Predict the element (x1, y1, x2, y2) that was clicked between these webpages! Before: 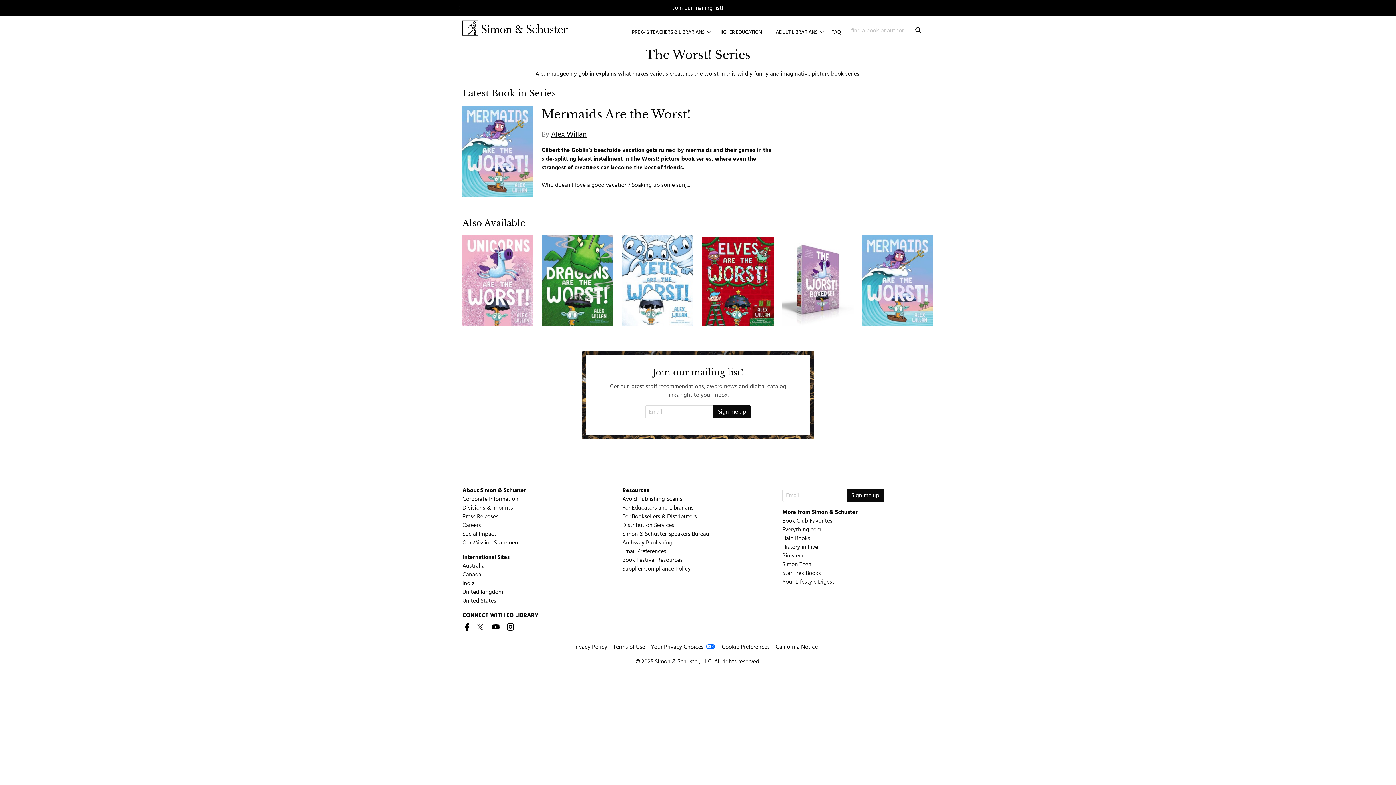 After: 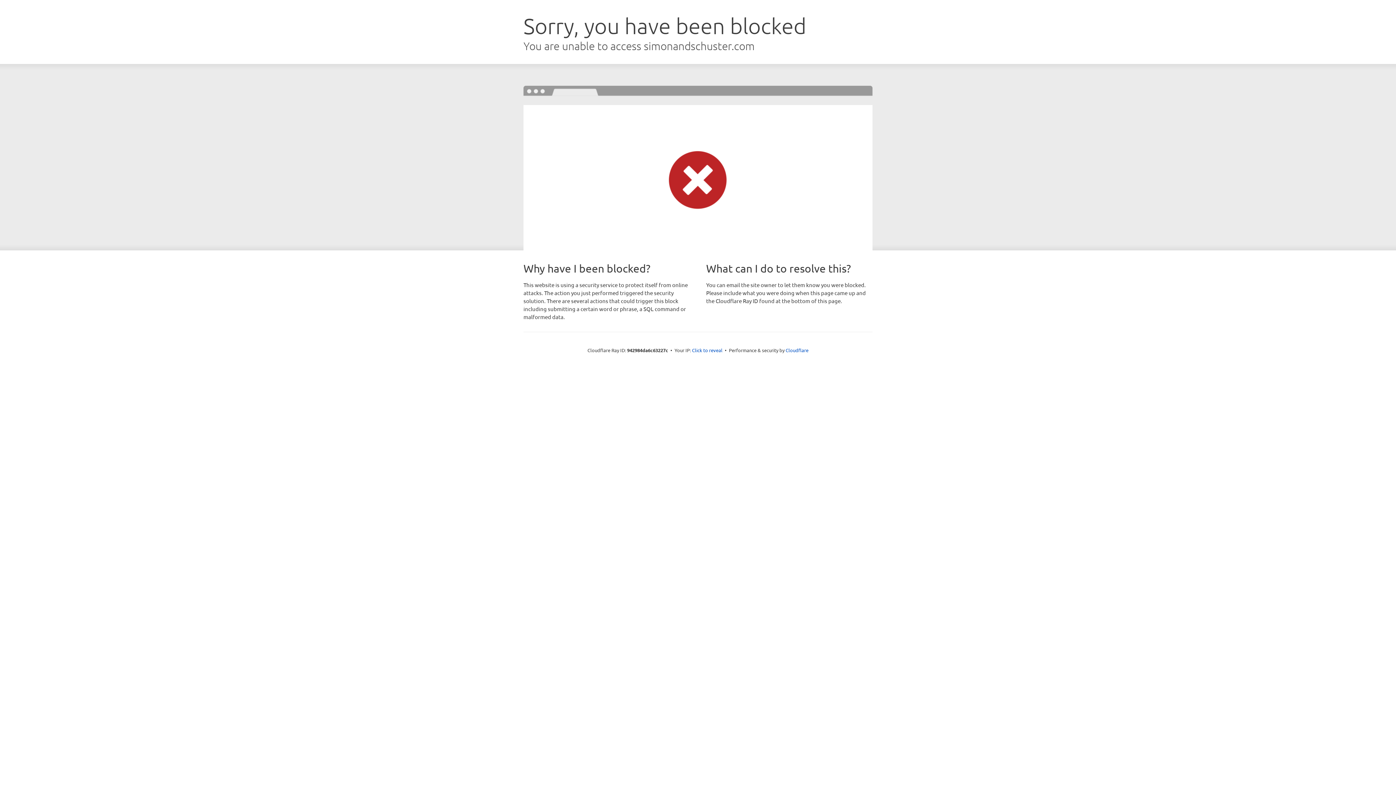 Action: bbox: (622, 496, 682, 502) label: Avoid Publishing Scams